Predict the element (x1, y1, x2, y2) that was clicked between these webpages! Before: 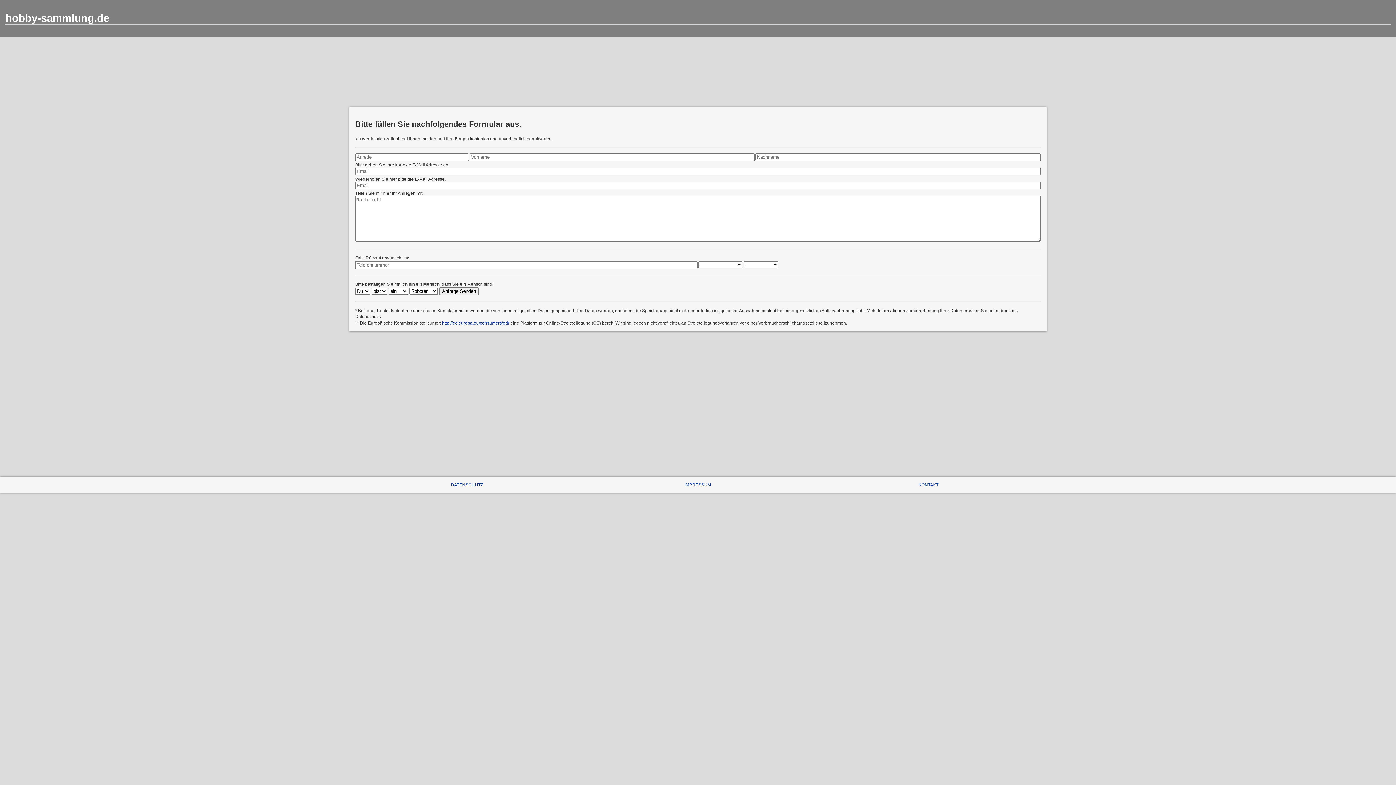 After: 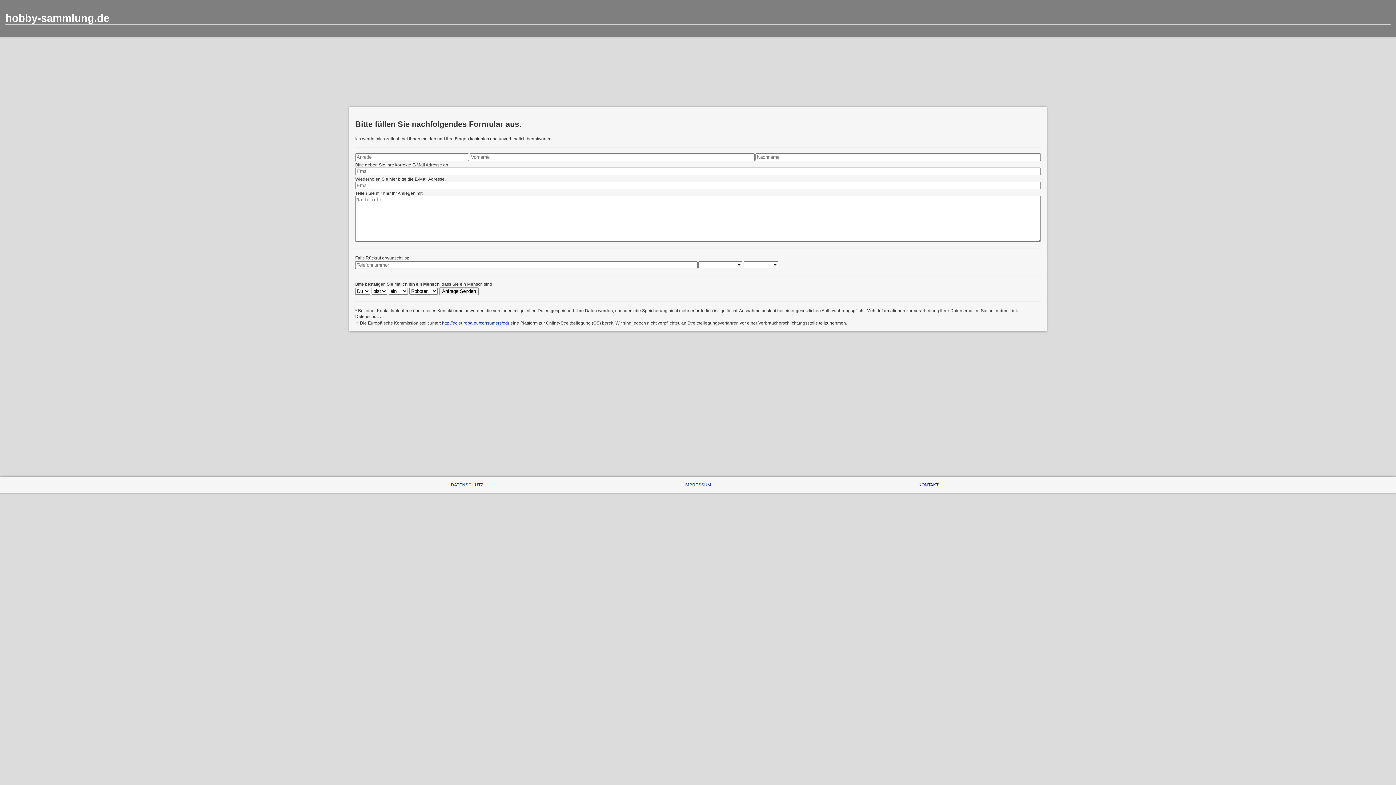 Action: label: KONTAKT bbox: (918, 482, 938, 487)